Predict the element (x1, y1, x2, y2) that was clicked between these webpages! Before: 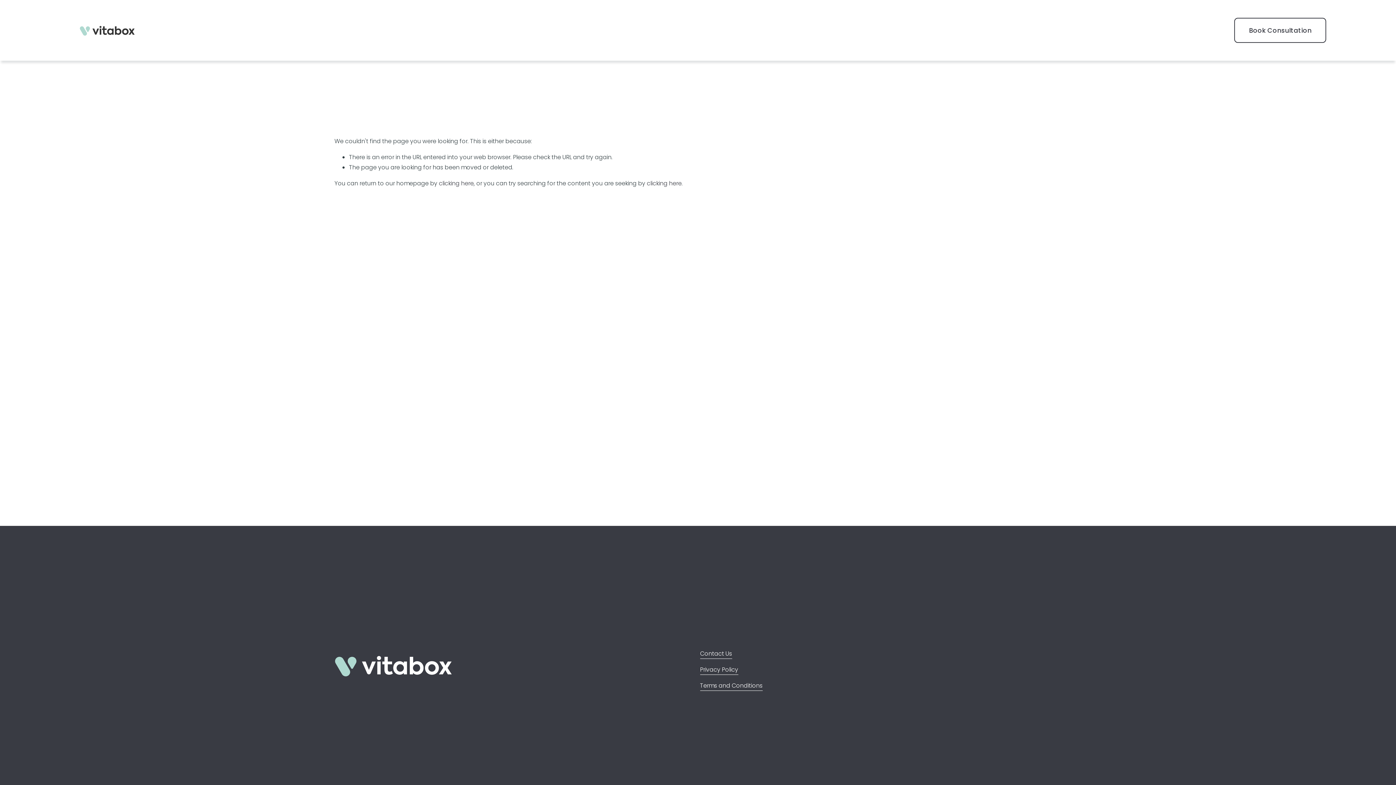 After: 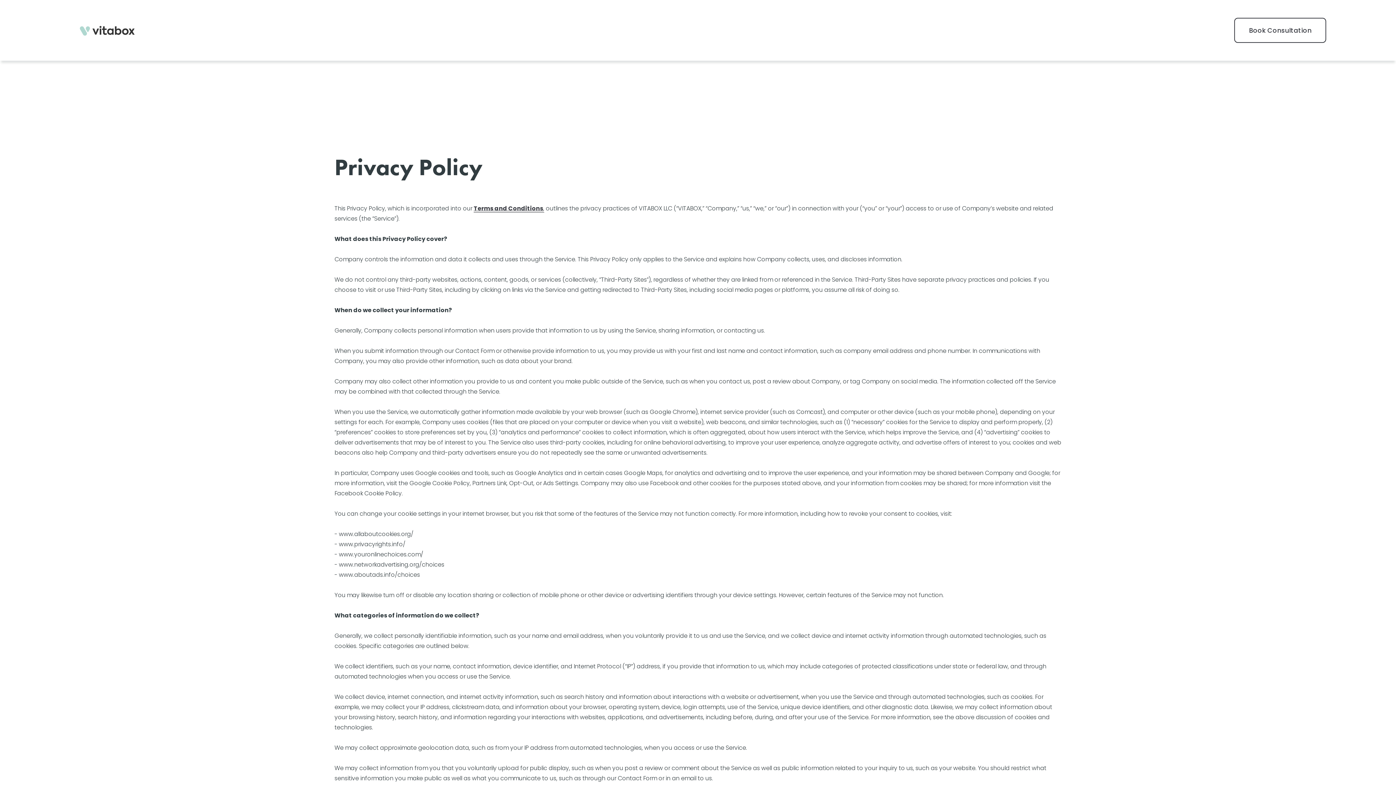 Action: label: Privacy Policy bbox: (700, 664, 738, 675)